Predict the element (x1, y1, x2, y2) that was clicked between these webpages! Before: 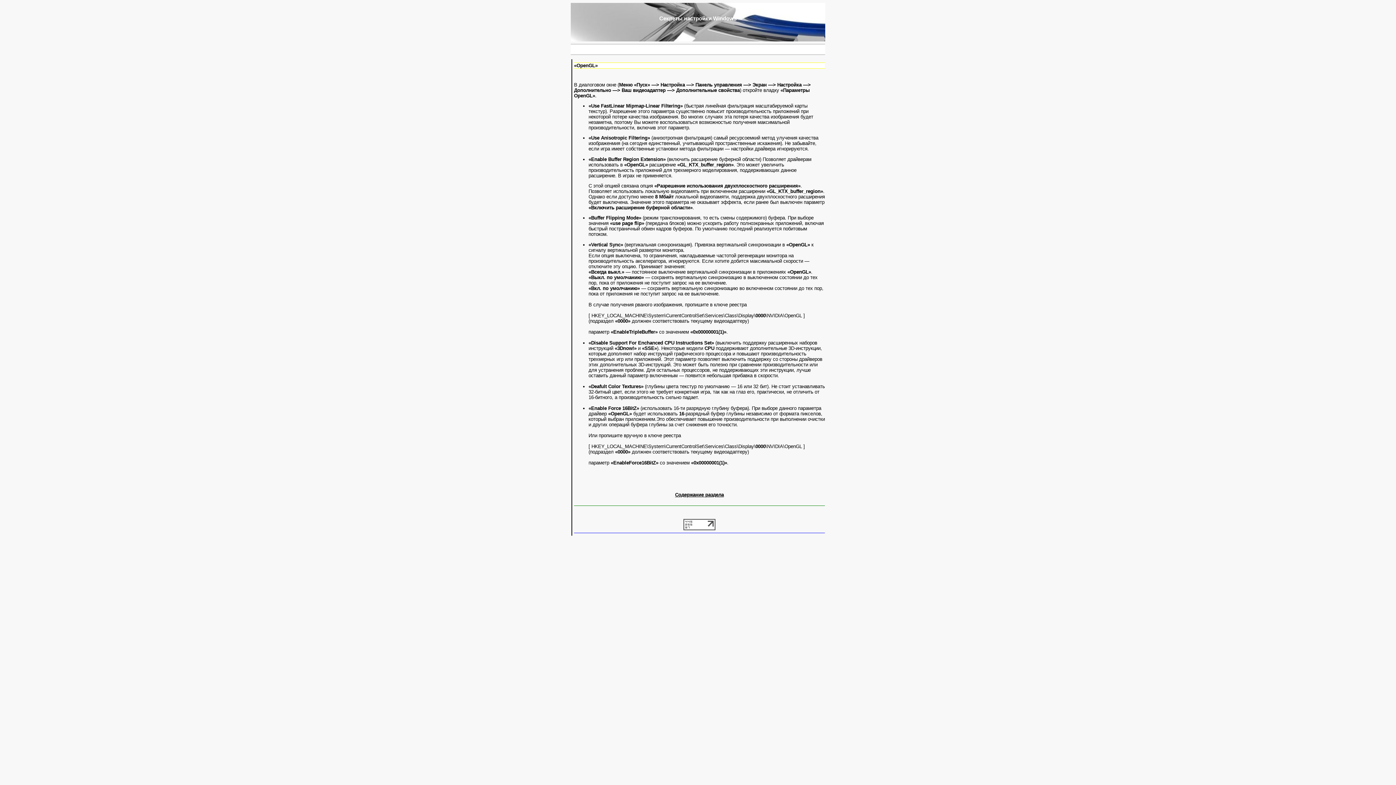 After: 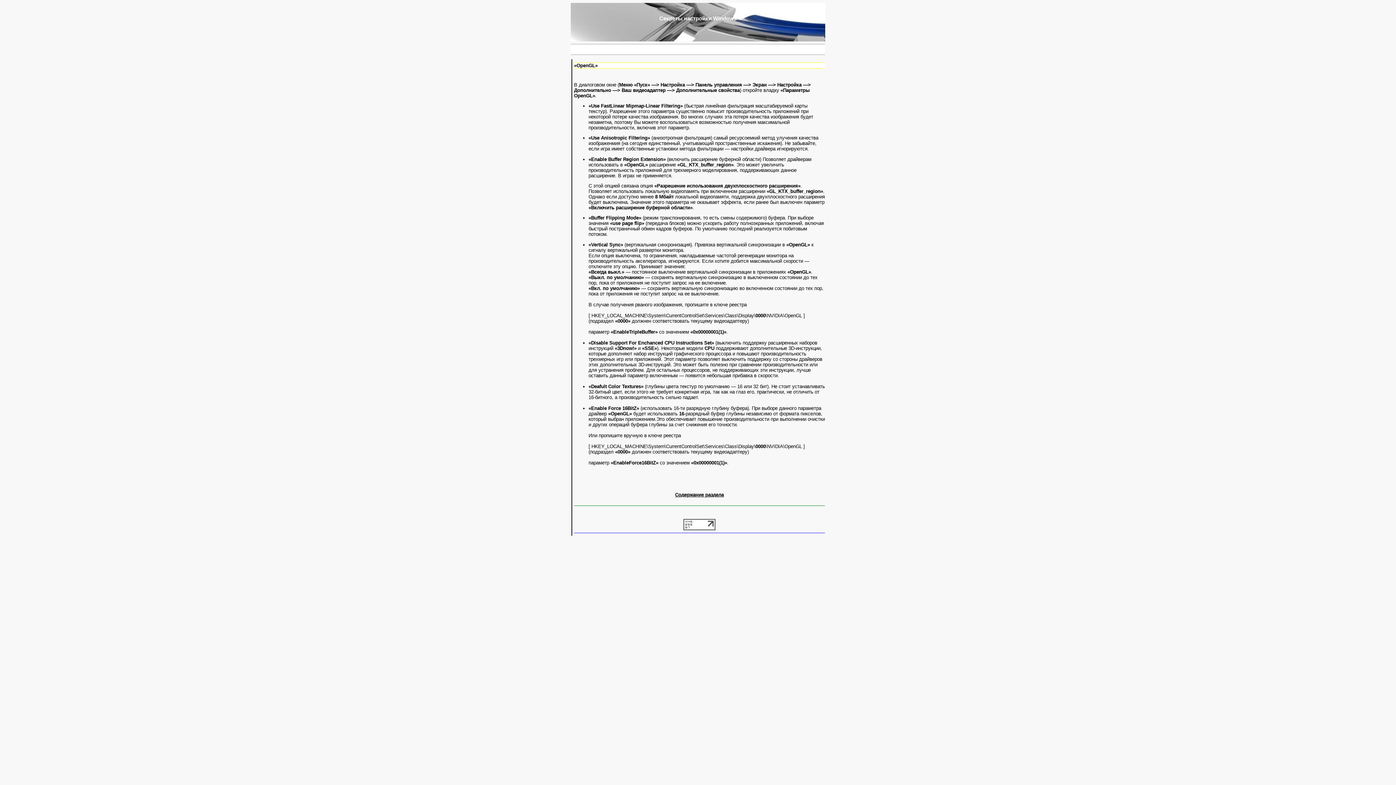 Action: bbox: (683, 526, 715, 531)